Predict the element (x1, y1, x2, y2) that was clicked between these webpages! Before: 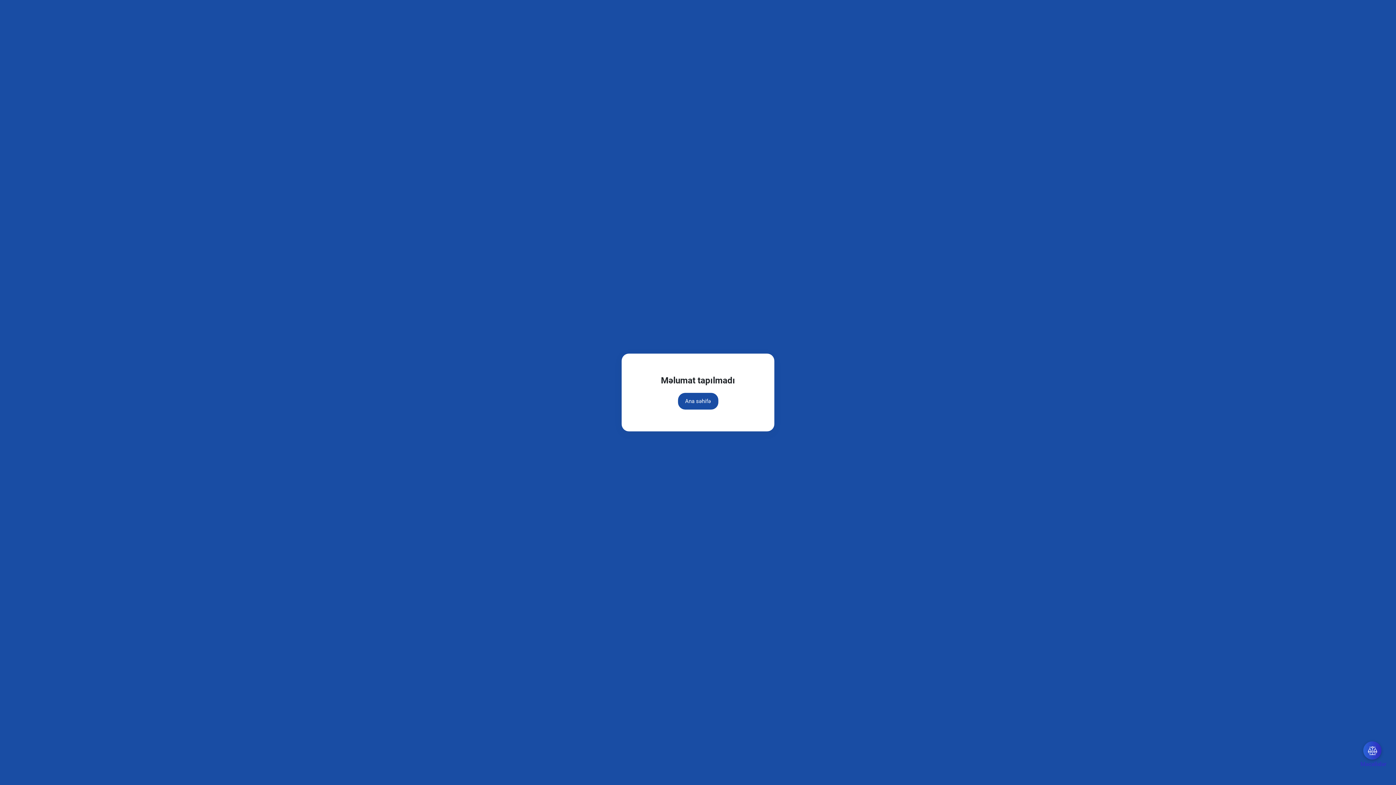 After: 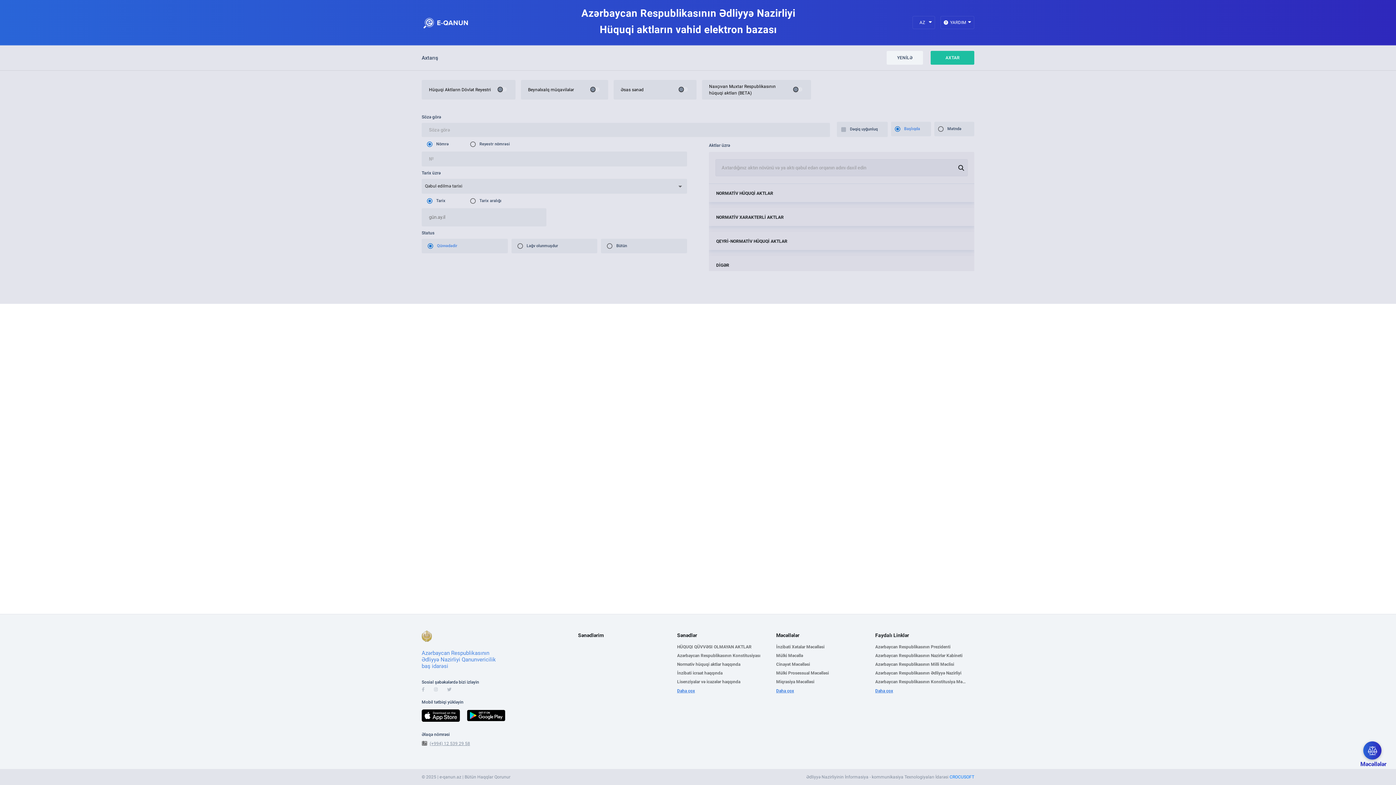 Action: bbox: (678, 393, 718, 409) label: Ana səhifə